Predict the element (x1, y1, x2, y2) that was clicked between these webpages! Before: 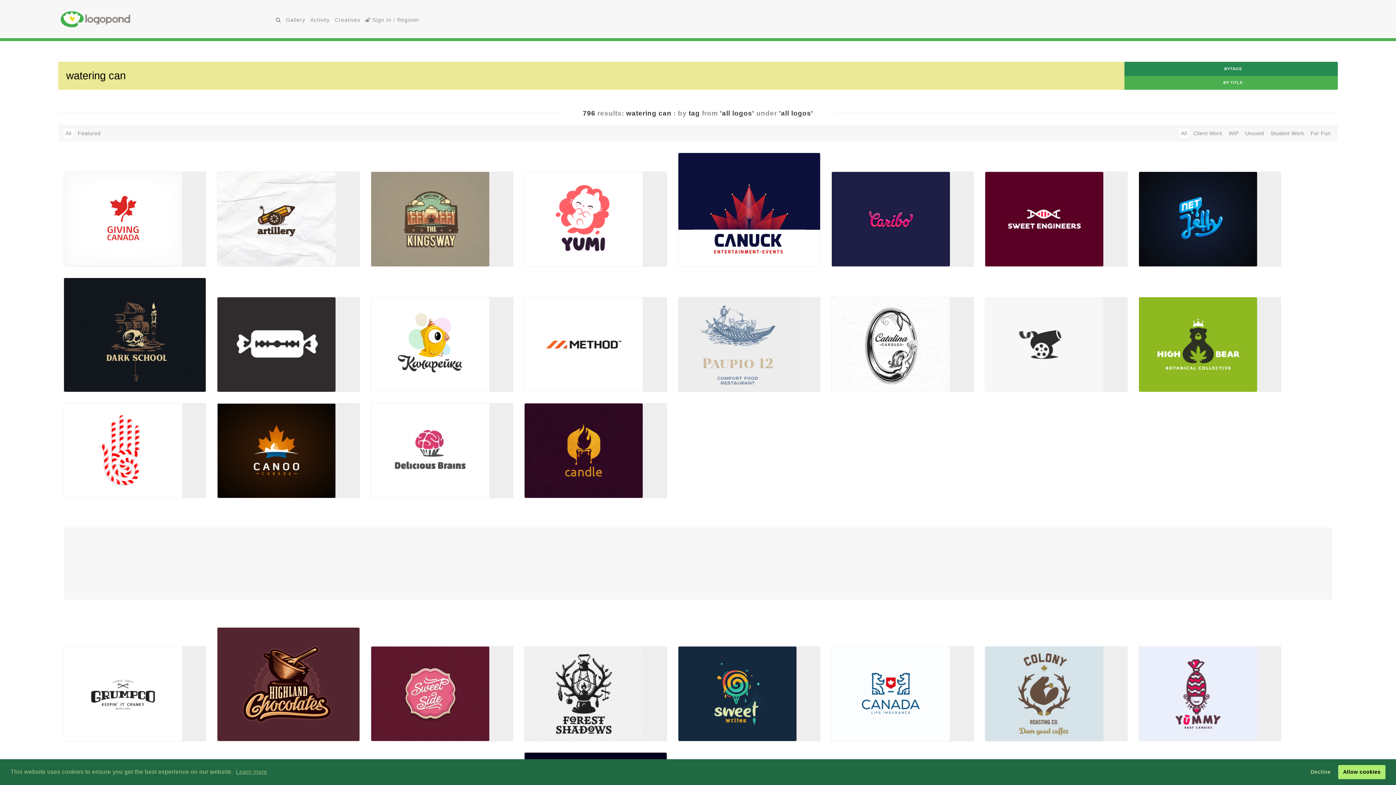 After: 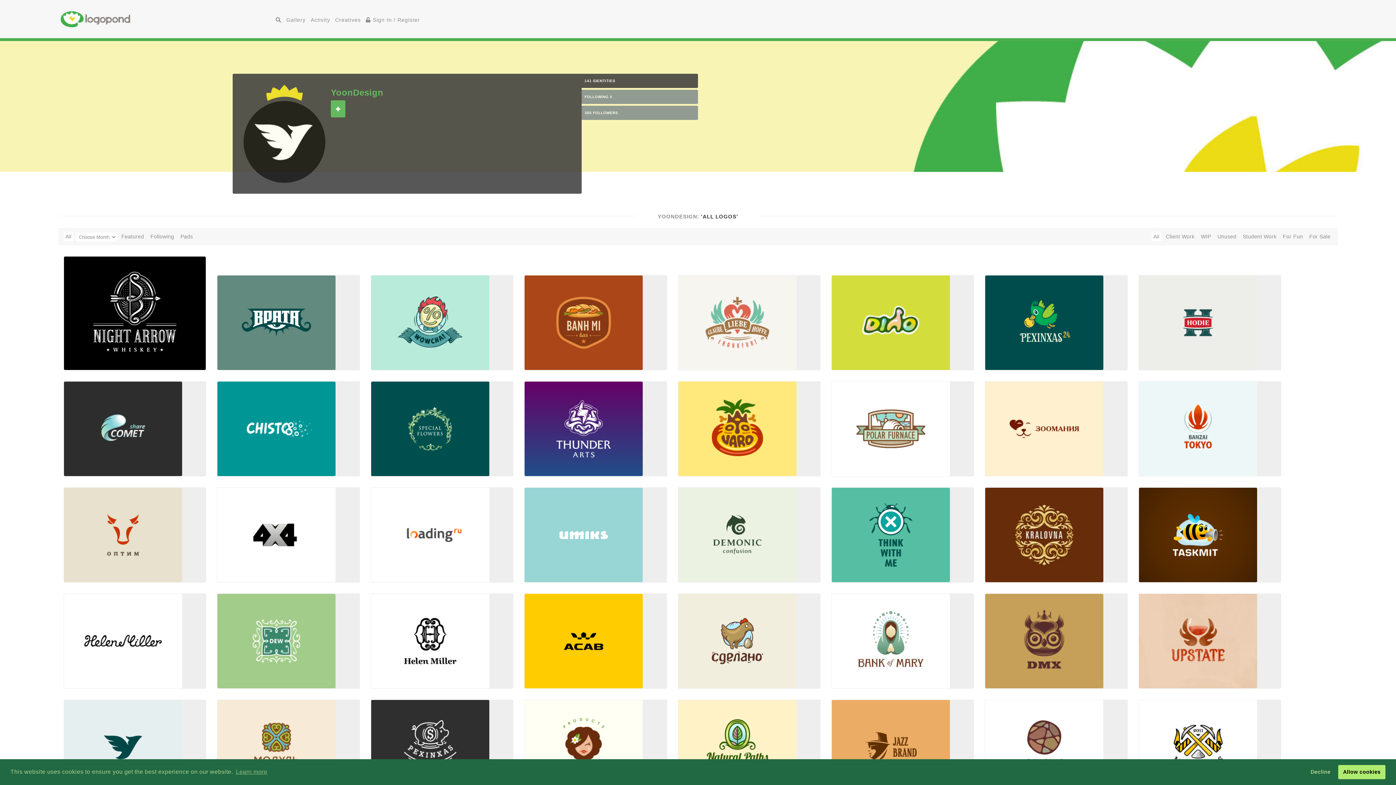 Action: label:  YoonDesign bbox: (374, 379, 462, 388)